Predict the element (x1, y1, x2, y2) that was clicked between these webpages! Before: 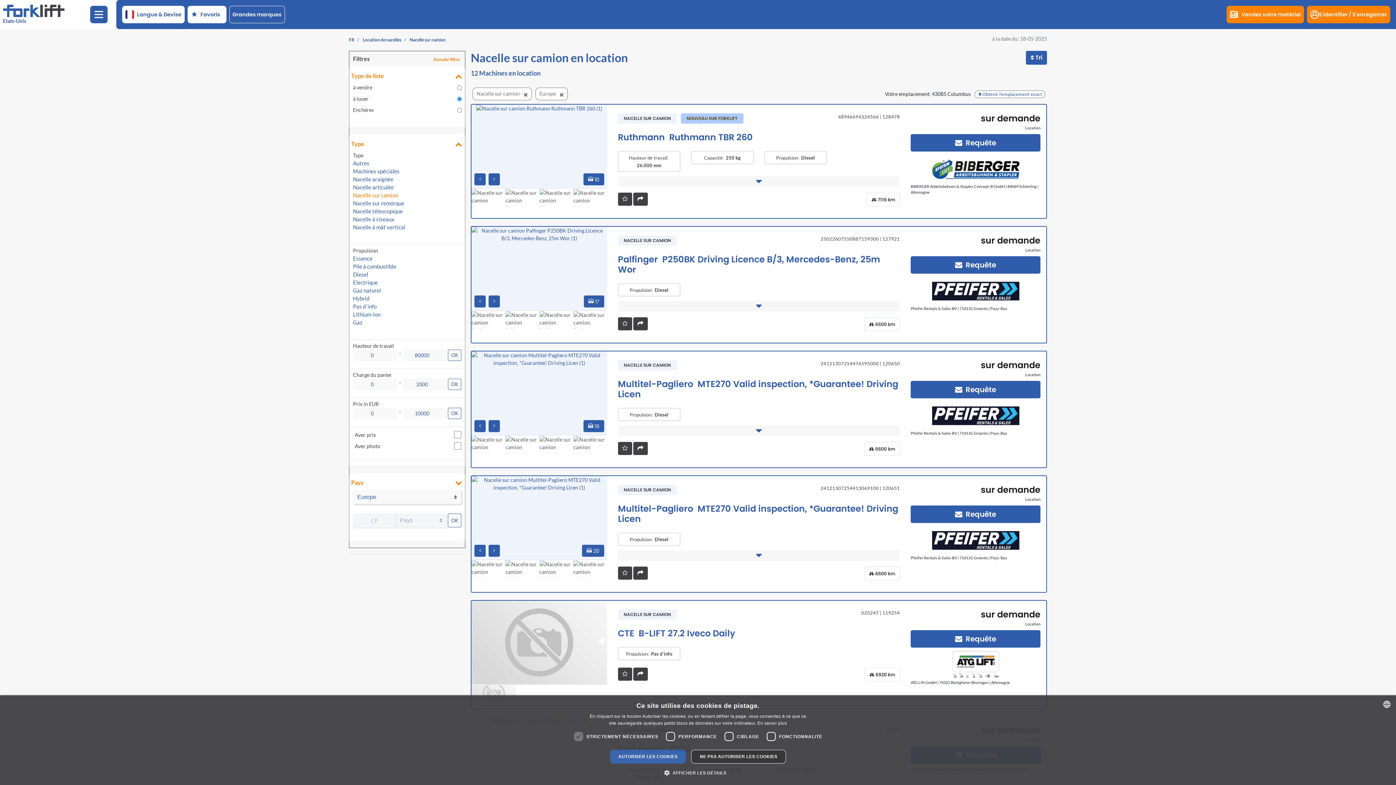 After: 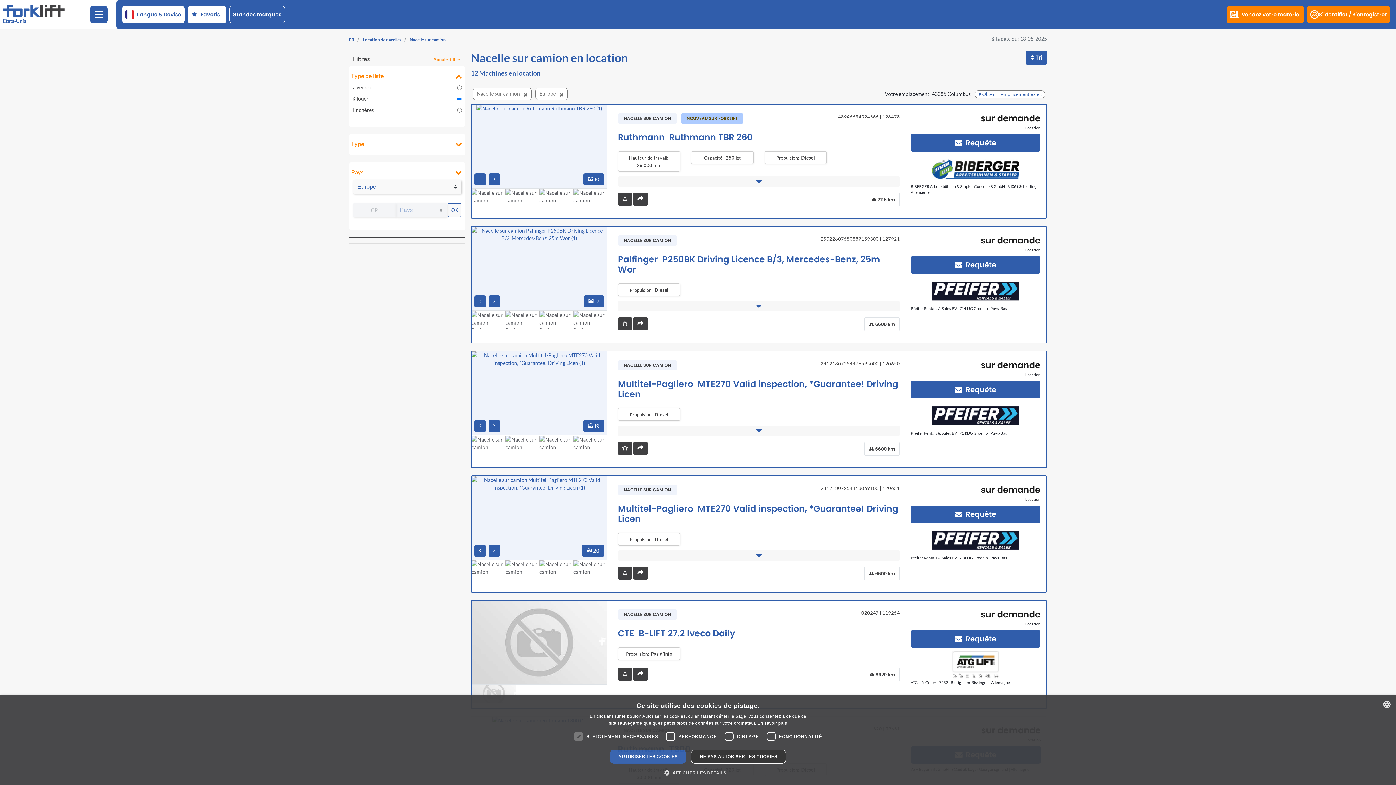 Action: bbox: (351, 139, 463, 149) label: Type